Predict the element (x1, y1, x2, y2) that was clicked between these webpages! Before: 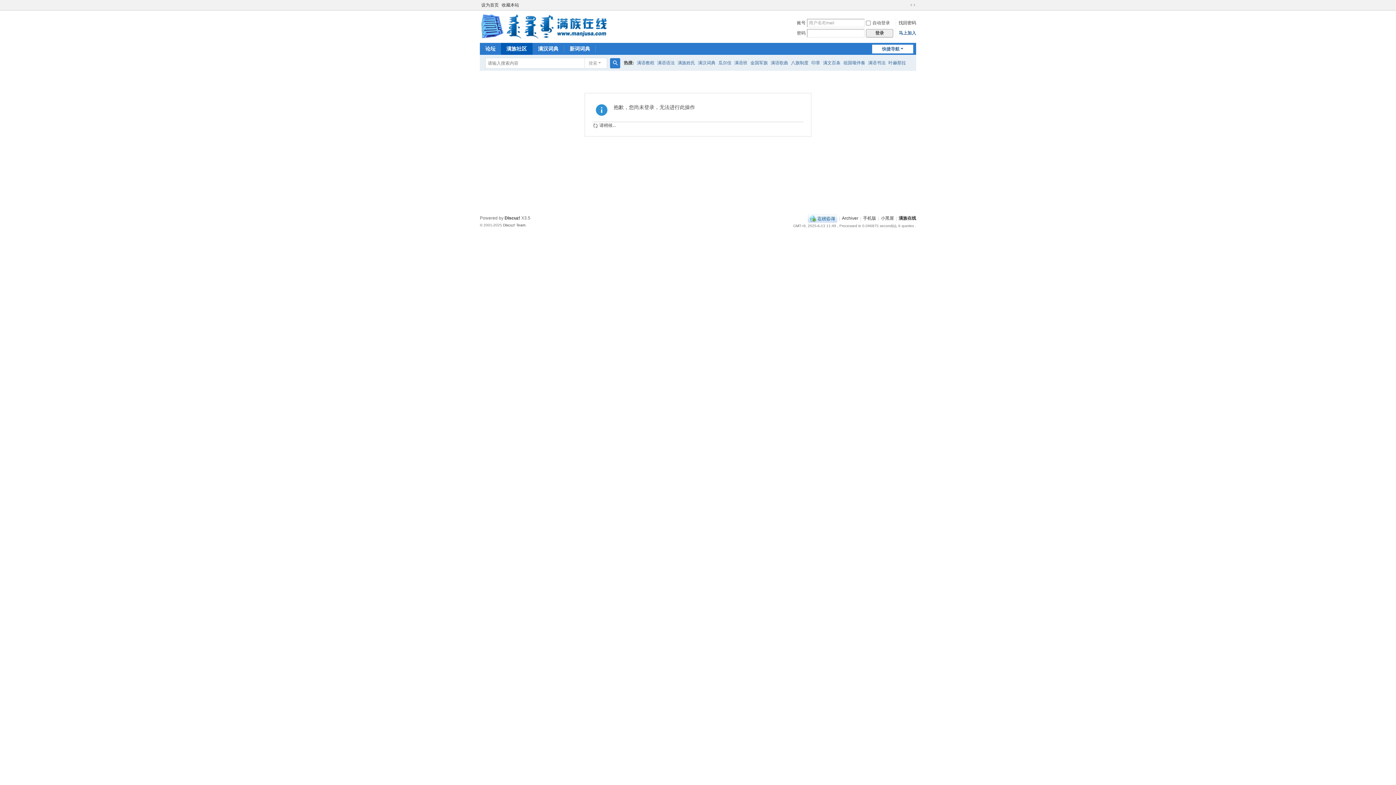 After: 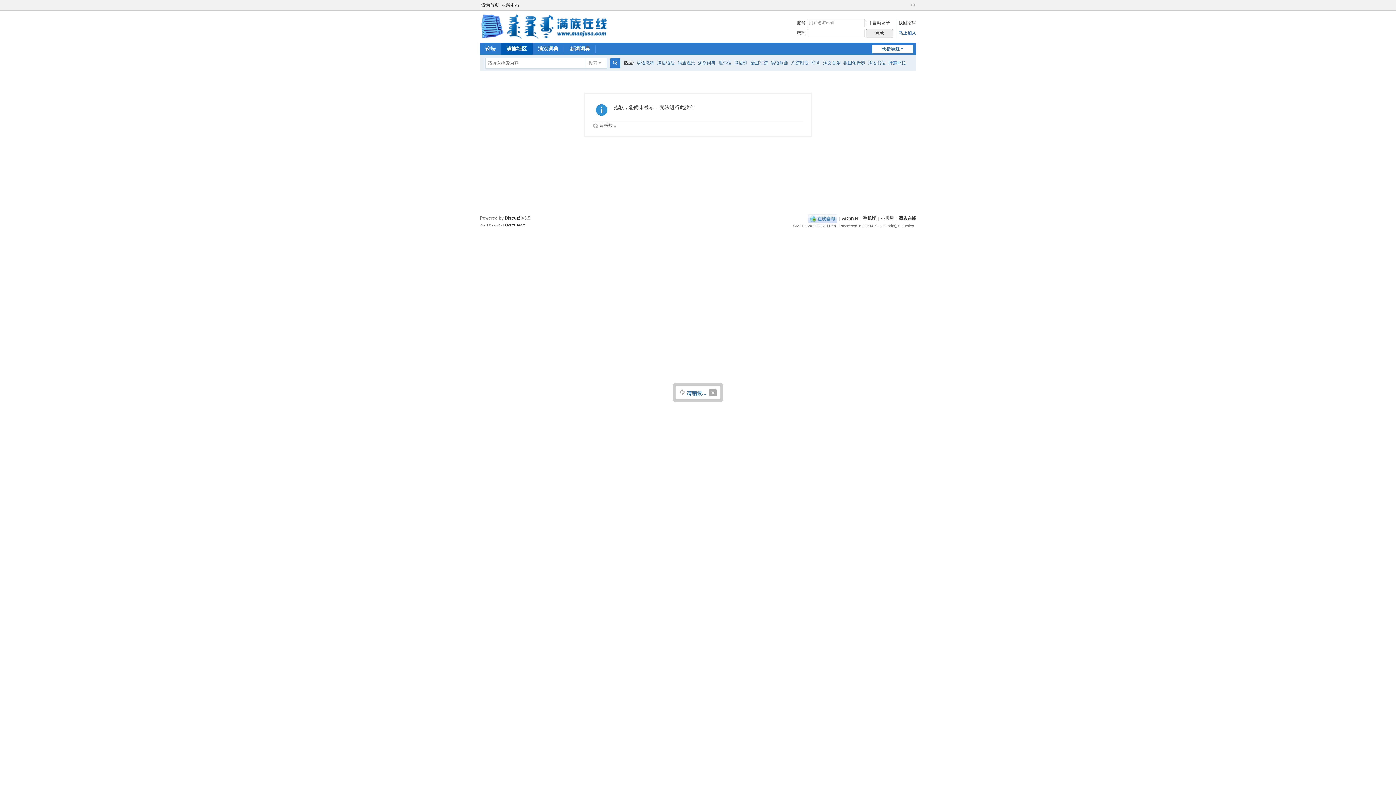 Action: bbox: (866, 29, 893, 37) label: 登录